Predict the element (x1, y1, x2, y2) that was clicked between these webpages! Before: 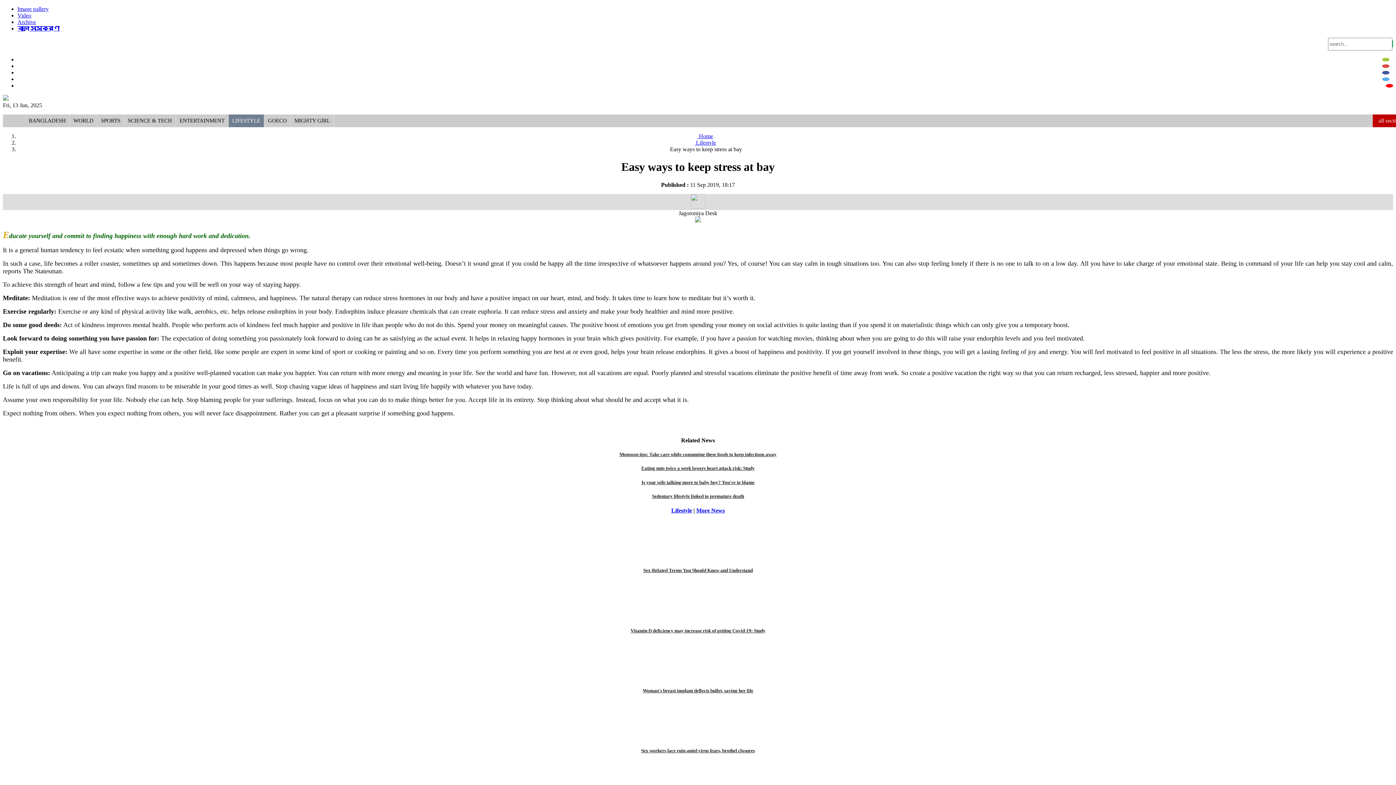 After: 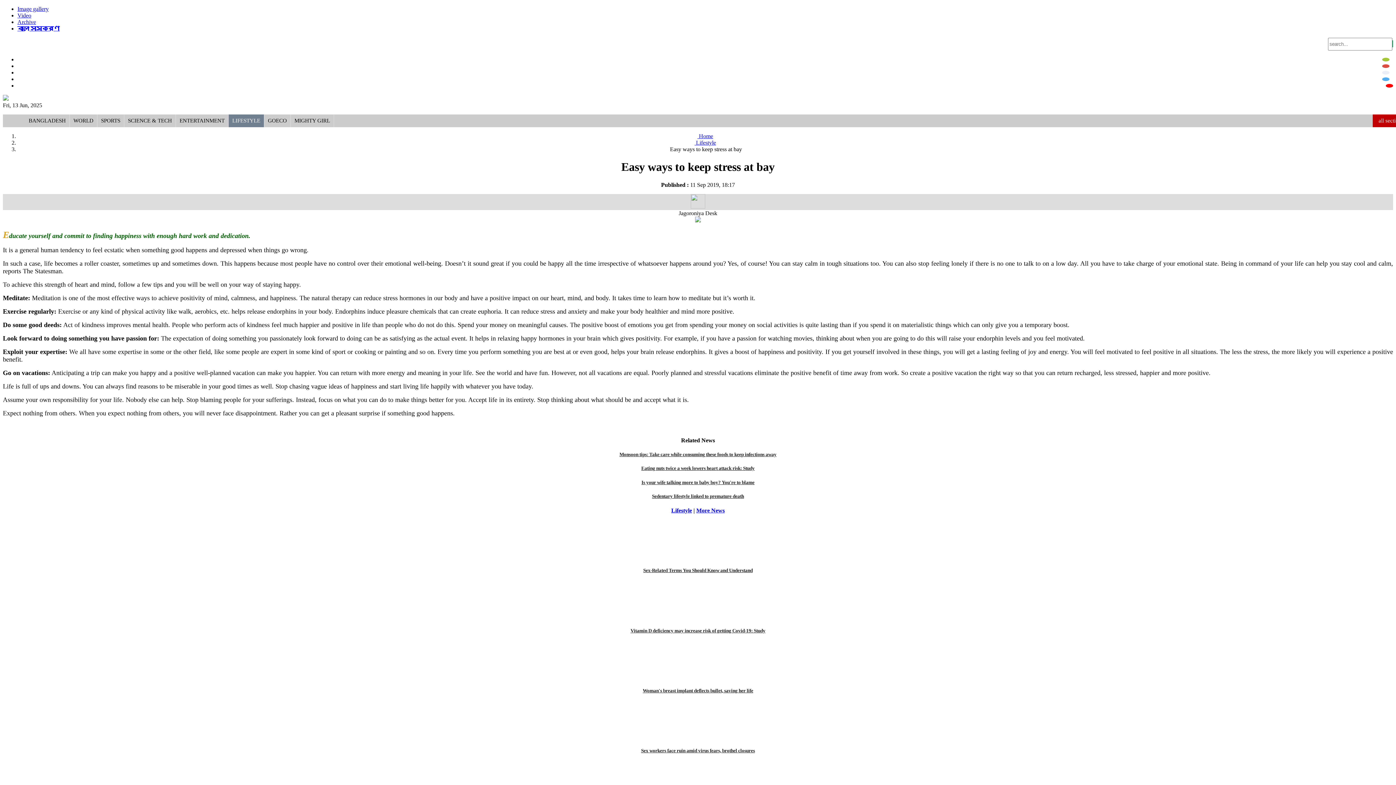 Action: bbox: (1382, 70, 1389, 74)